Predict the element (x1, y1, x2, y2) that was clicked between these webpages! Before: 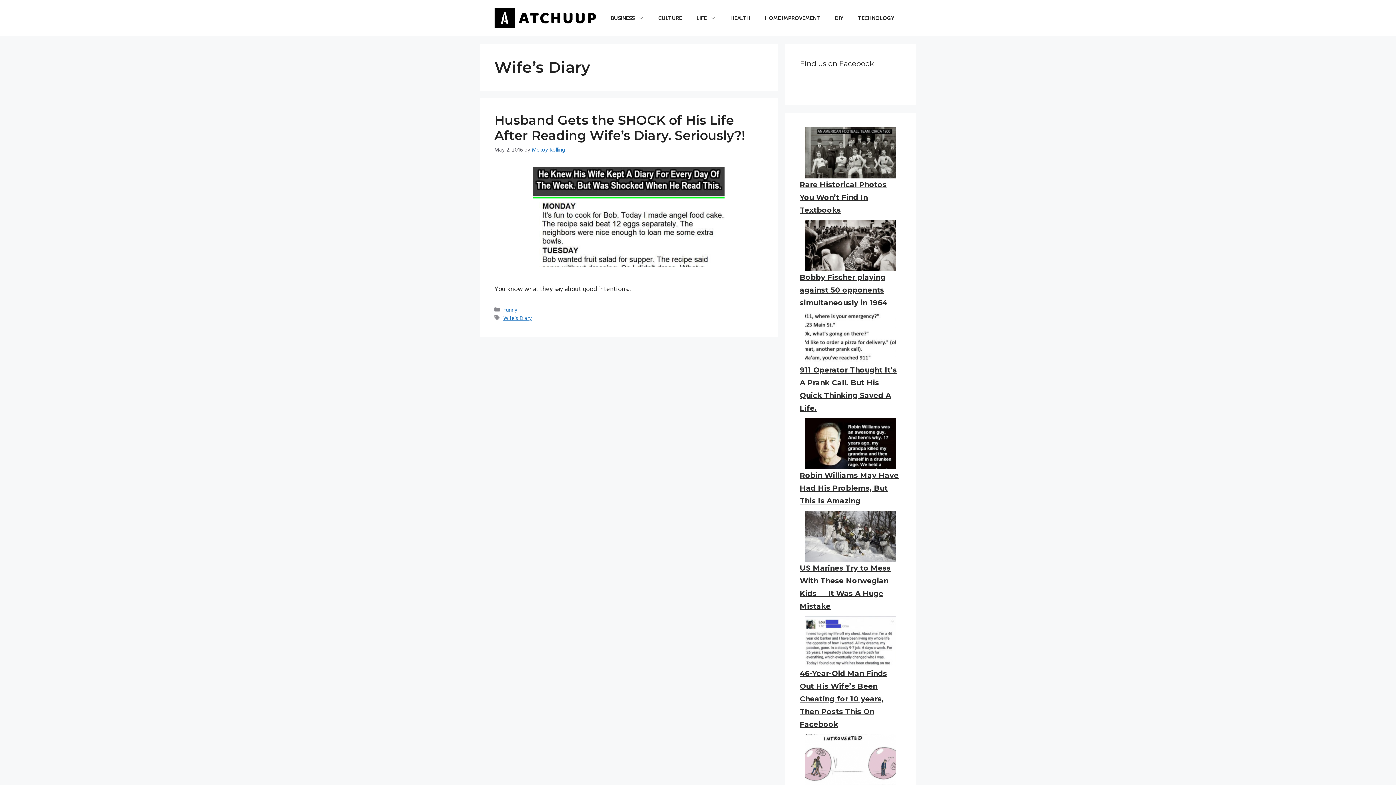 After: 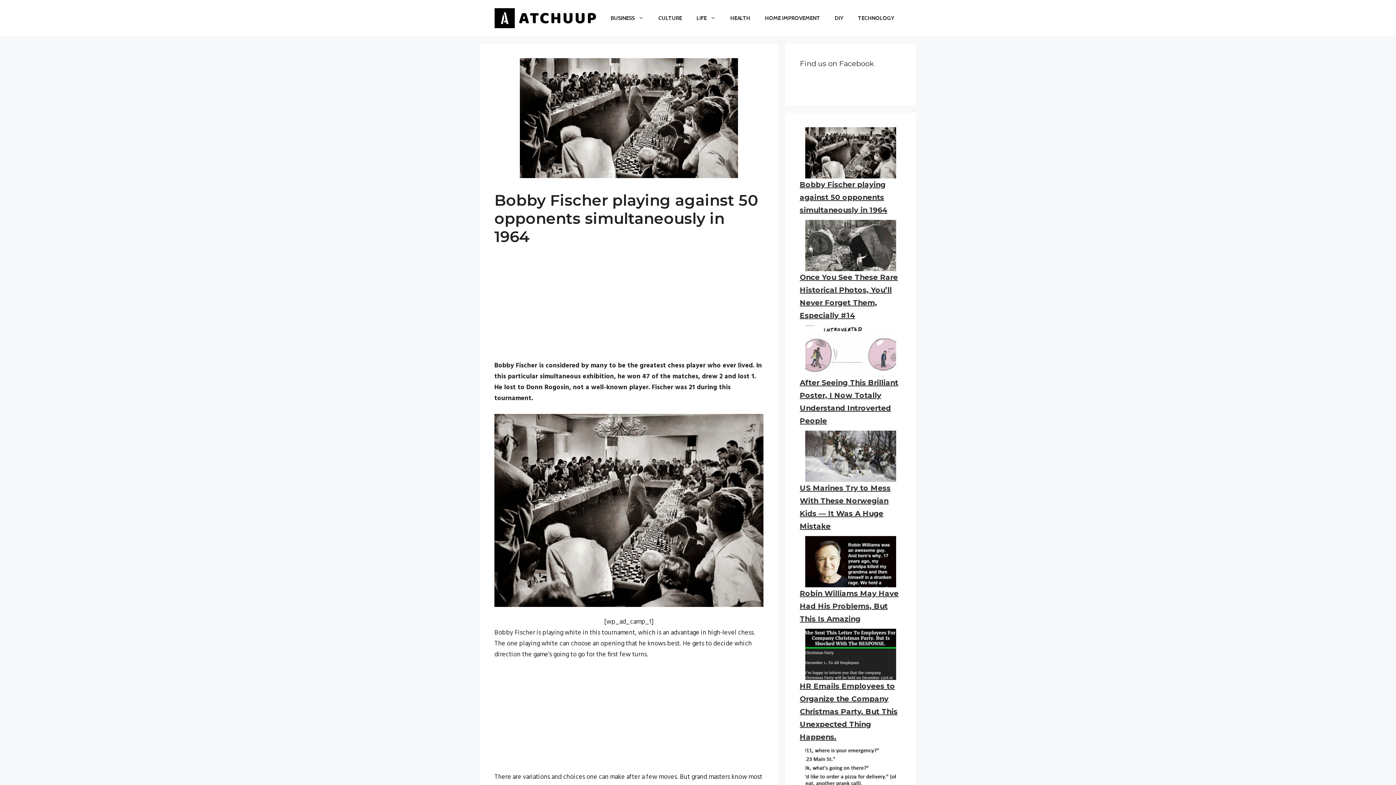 Action: bbox: (800, 220, 901, 271)